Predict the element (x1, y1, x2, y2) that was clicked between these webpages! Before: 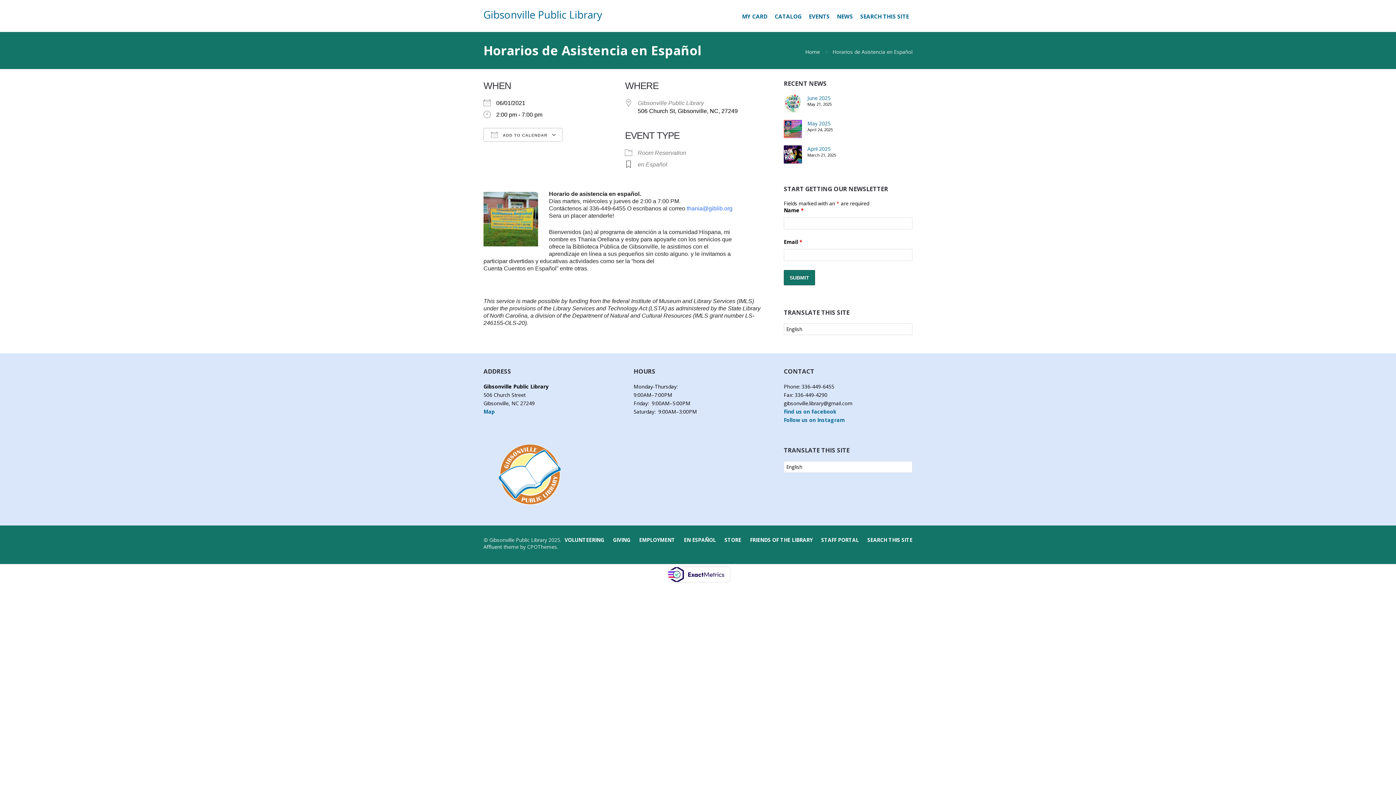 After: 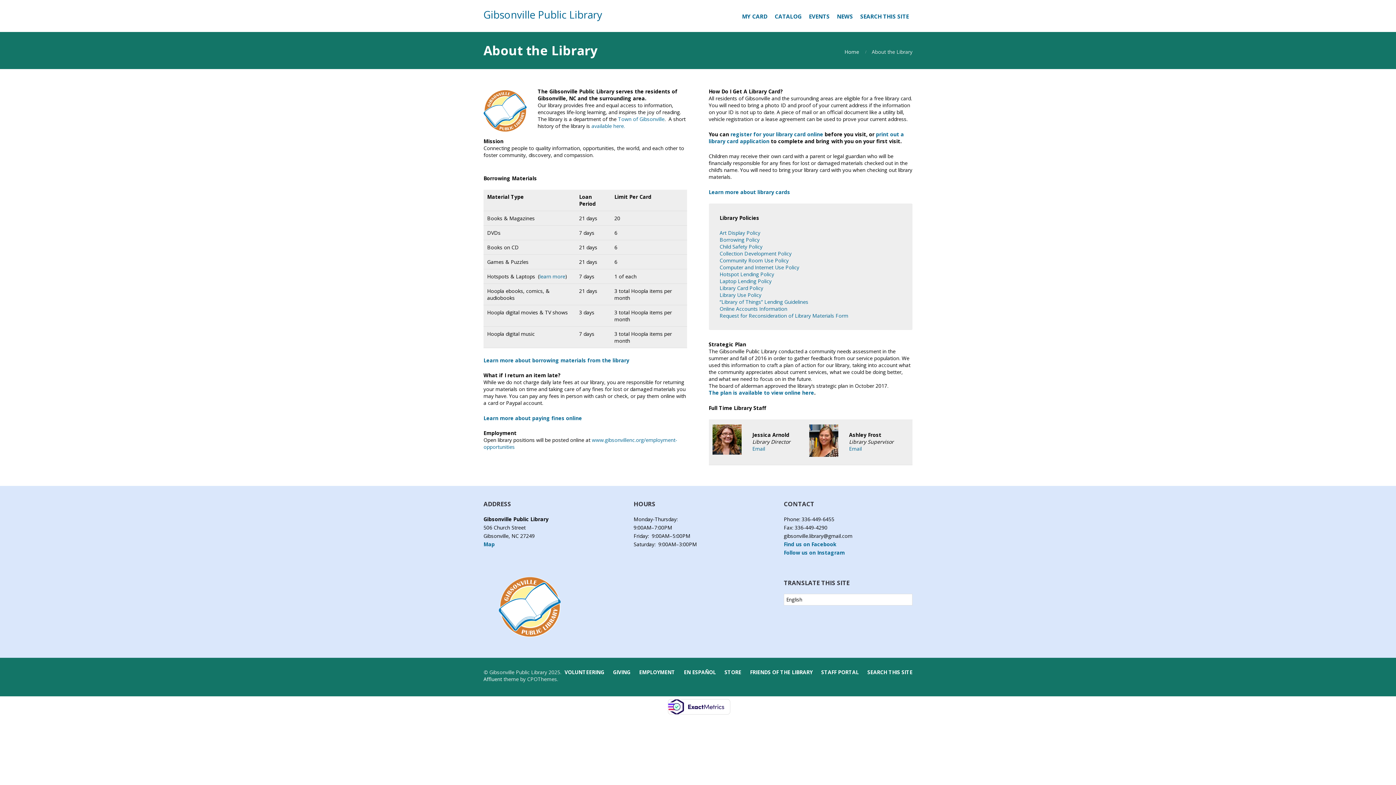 Action: bbox: (639, 536, 675, 543) label: EMPLOYMENT